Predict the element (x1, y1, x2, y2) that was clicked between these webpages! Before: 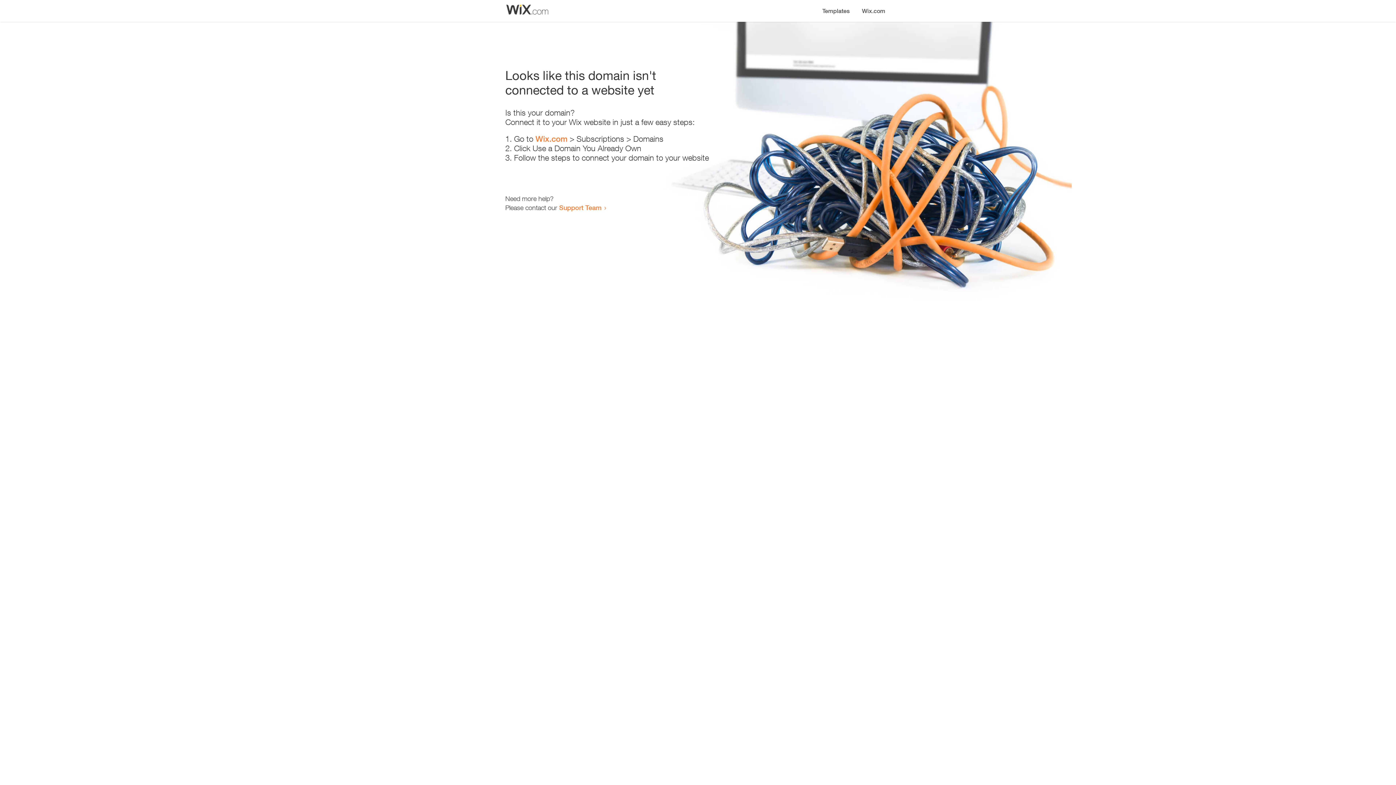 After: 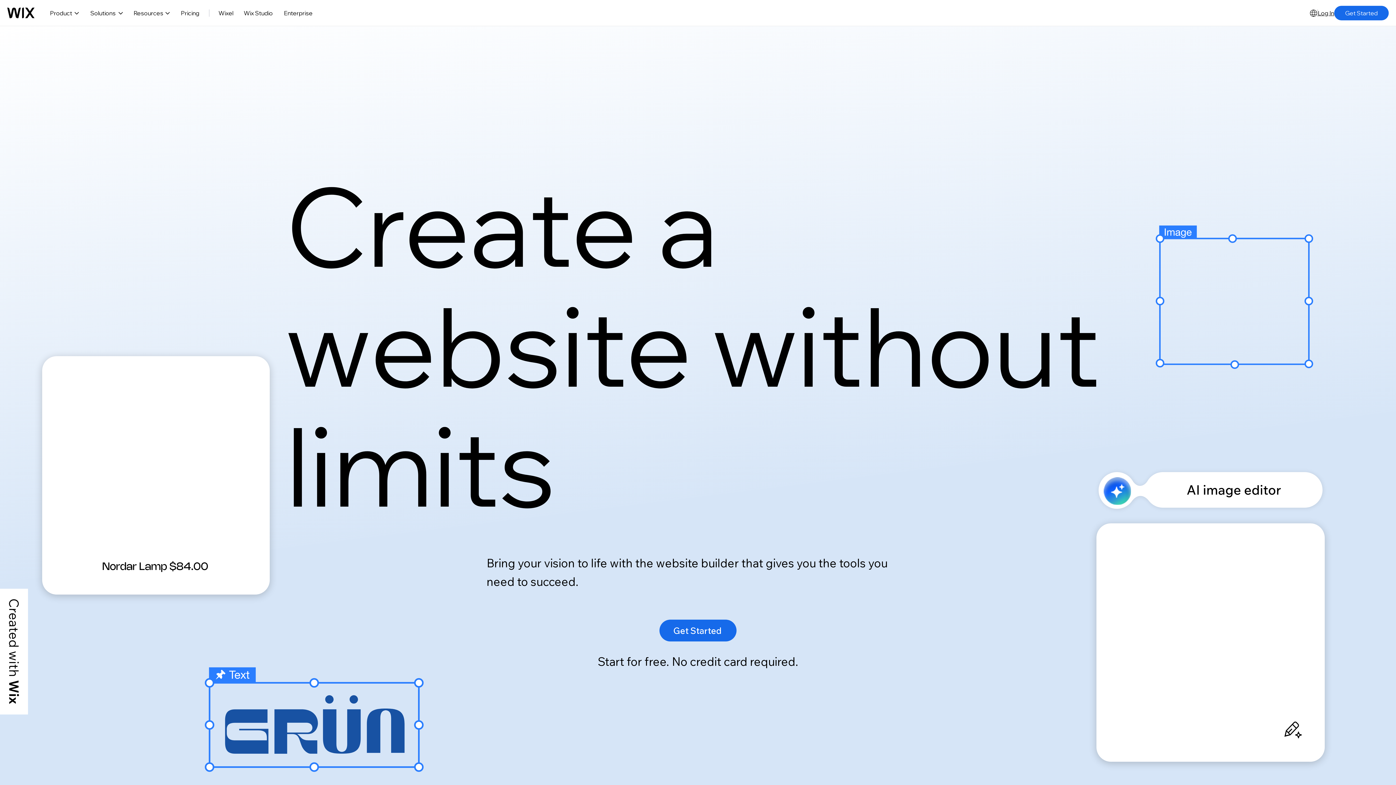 Action: label: Wix.com bbox: (535, 134, 567, 143)